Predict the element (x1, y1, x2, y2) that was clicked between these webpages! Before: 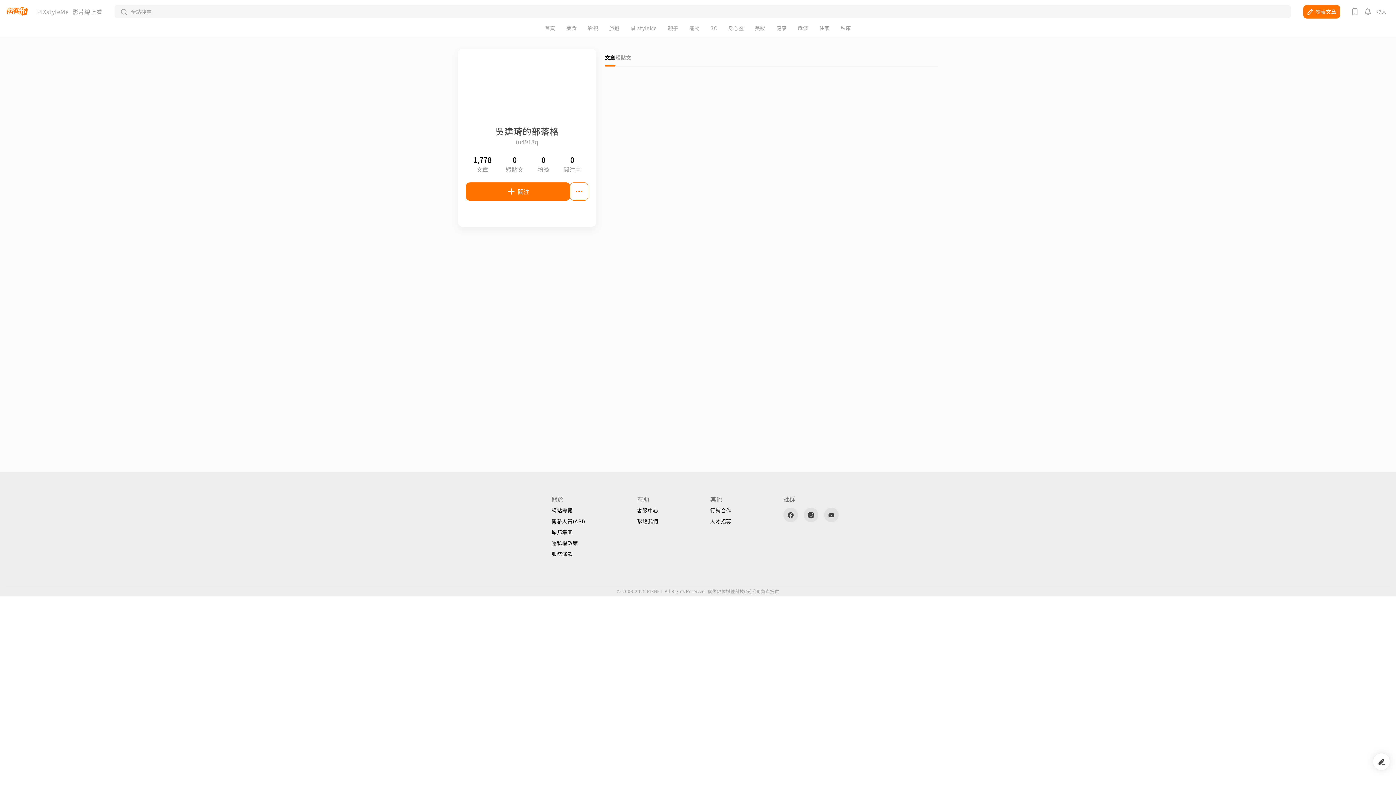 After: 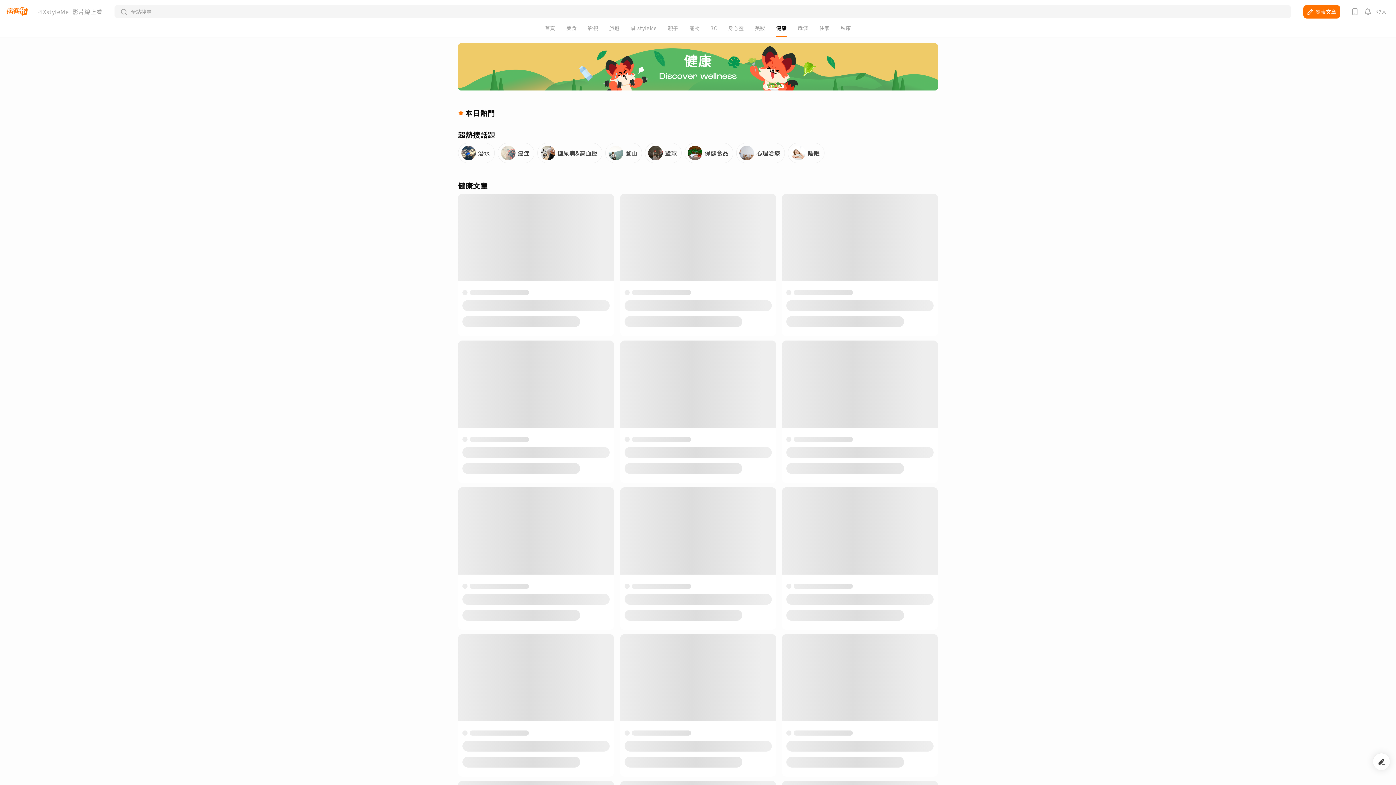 Action: bbox: (776, 25, 787, 30) label: 健康